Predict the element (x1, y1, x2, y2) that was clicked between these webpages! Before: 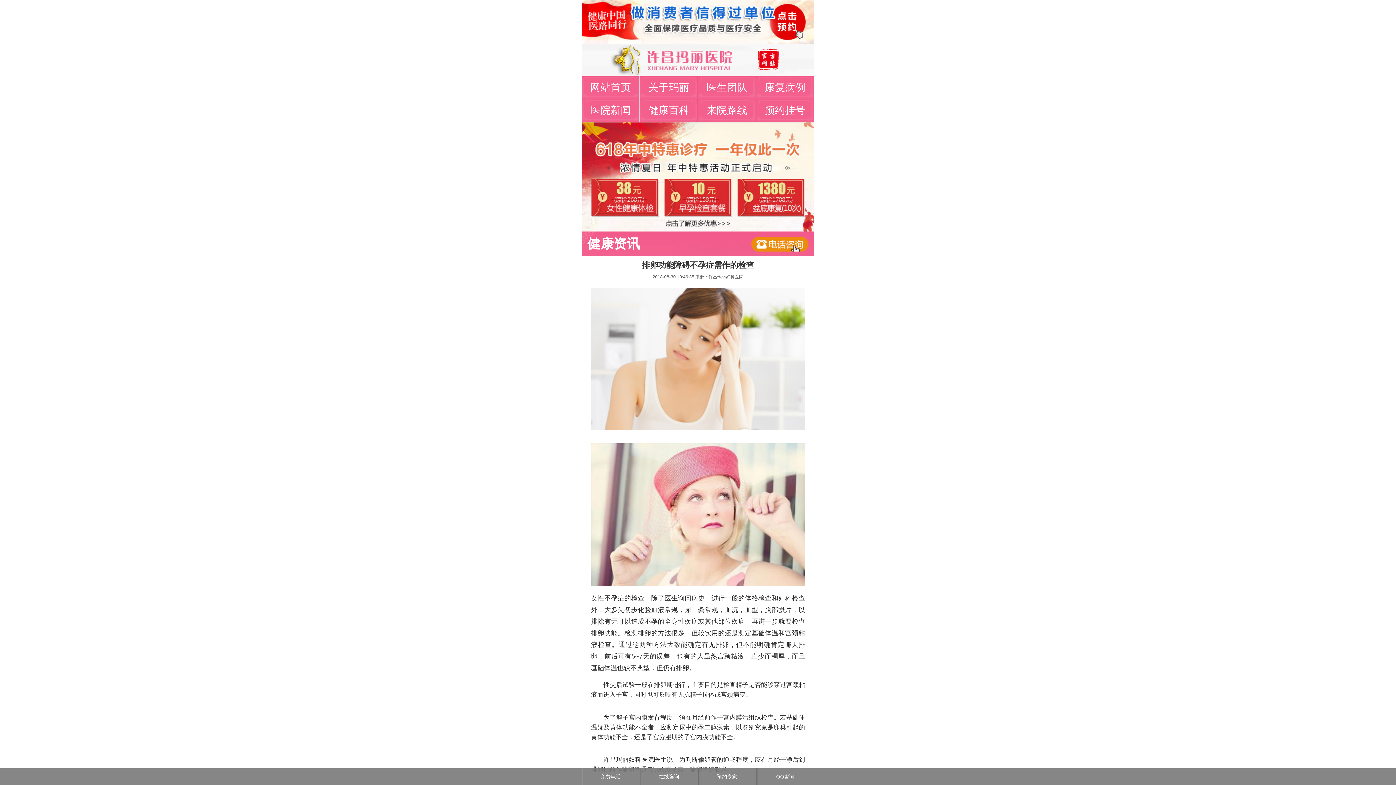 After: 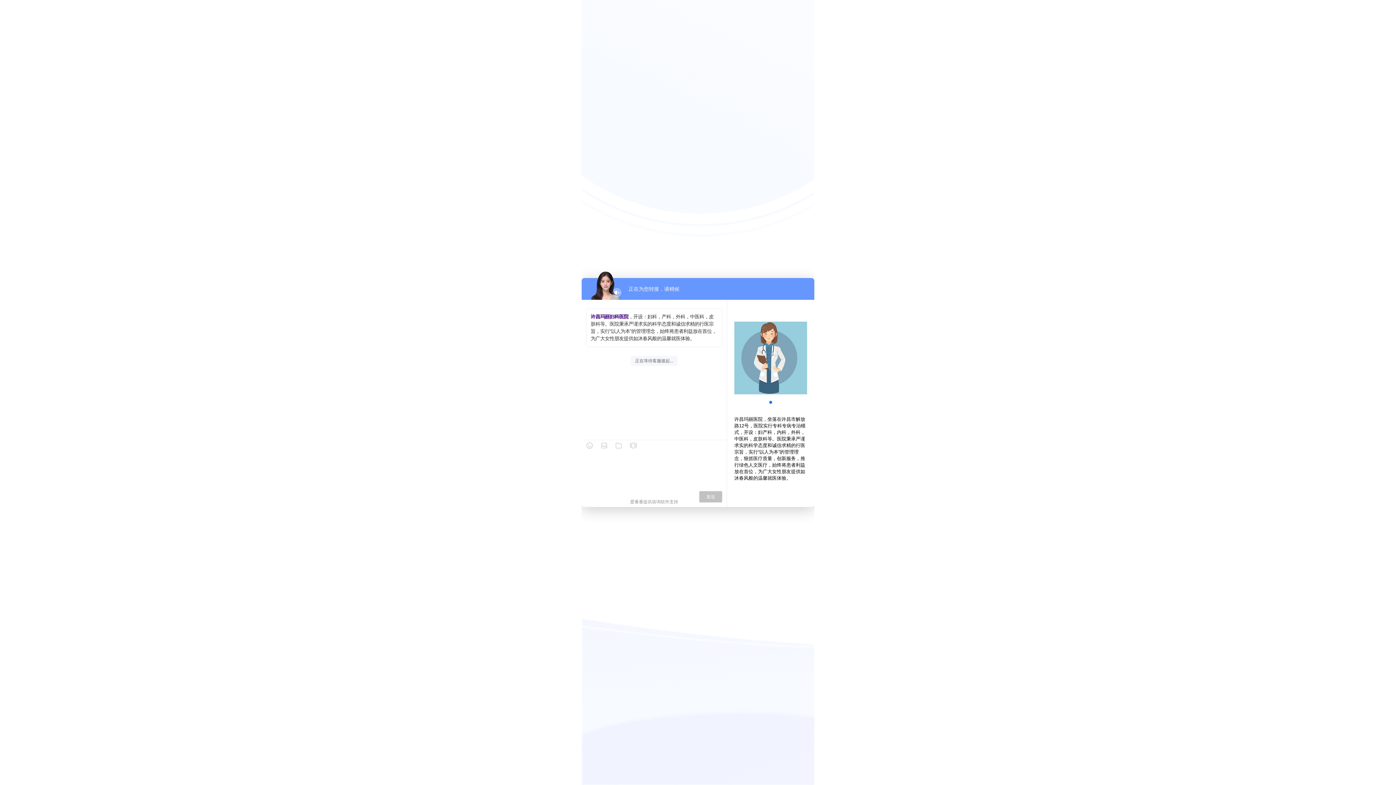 Action: bbox: (581, 768, 640, 785) label: 免费电话